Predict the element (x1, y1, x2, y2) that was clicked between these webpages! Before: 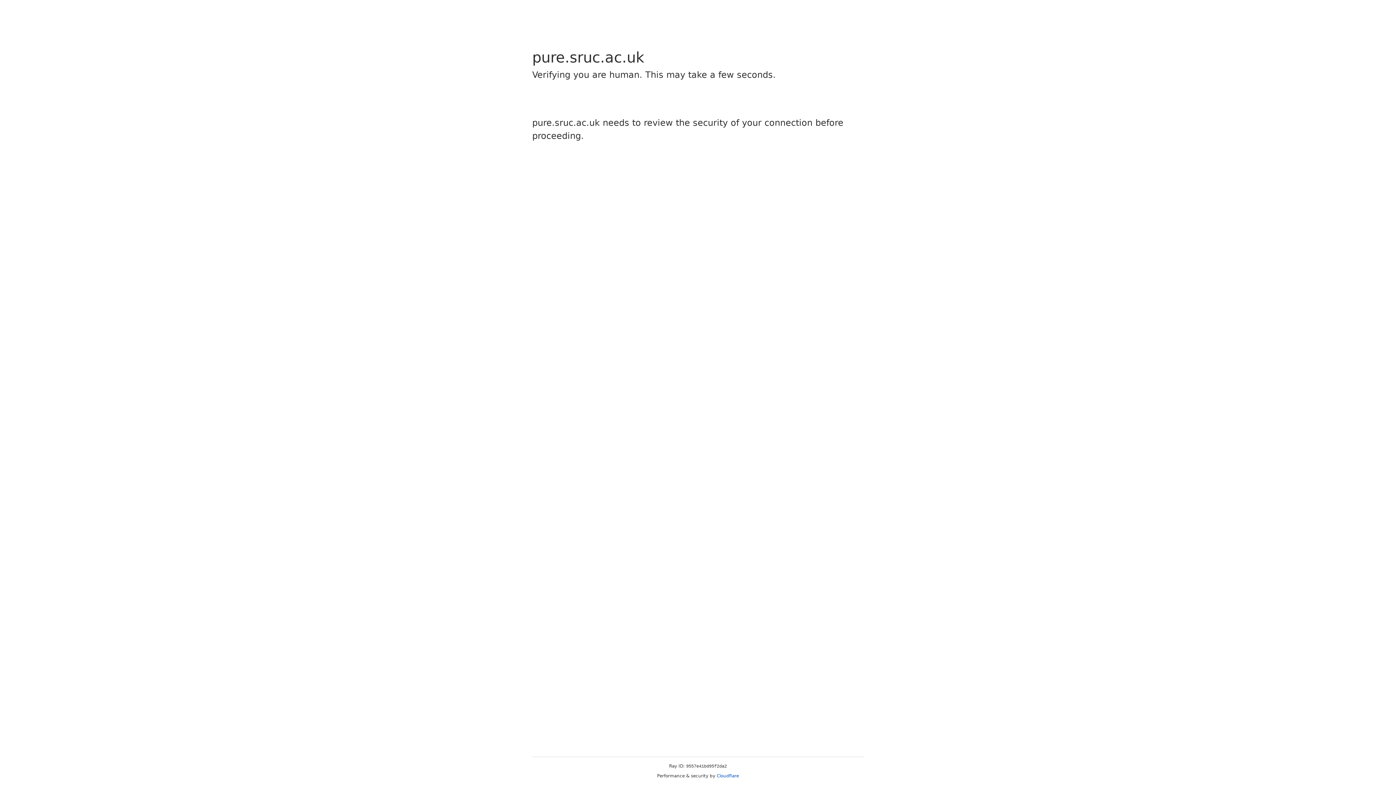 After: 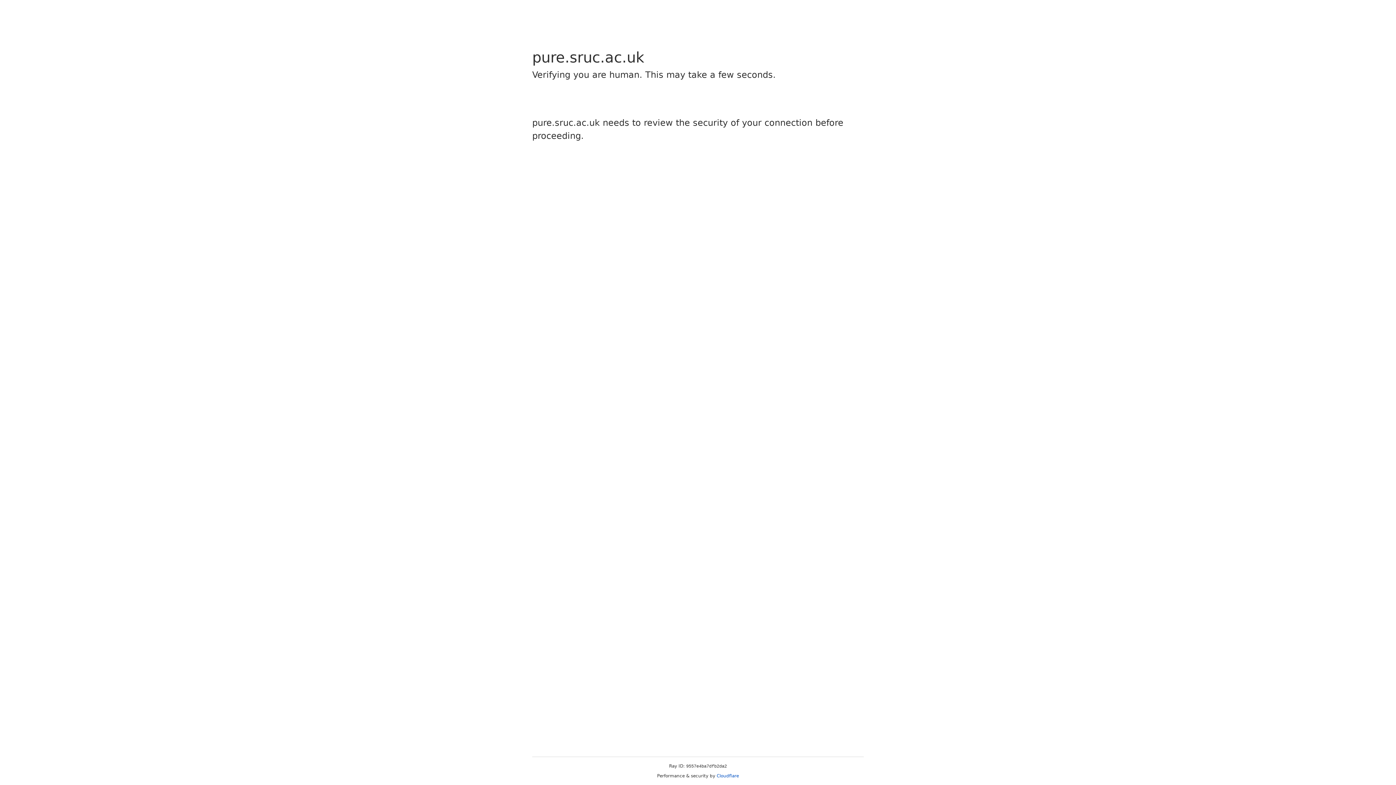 Action: label: Cloudflare bbox: (716, 773, 739, 778)